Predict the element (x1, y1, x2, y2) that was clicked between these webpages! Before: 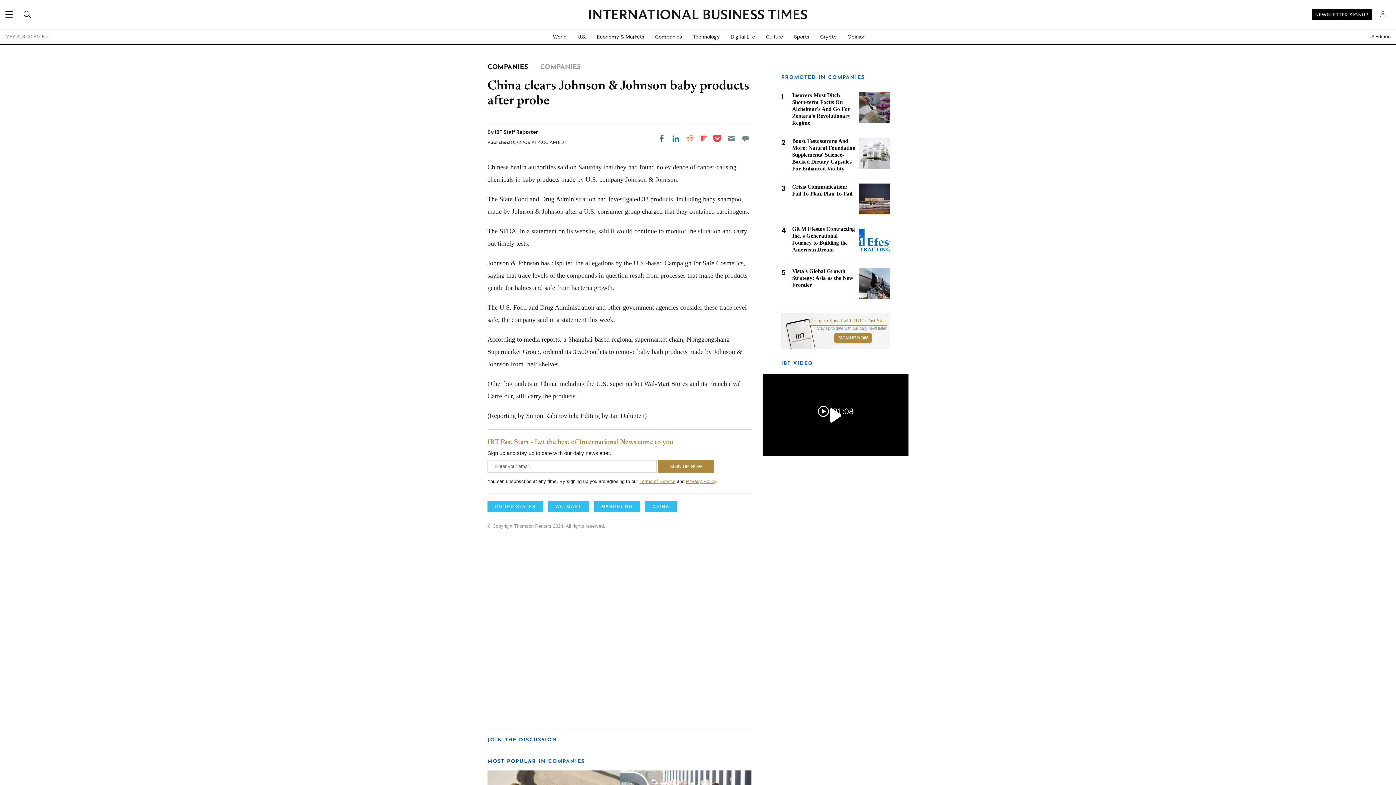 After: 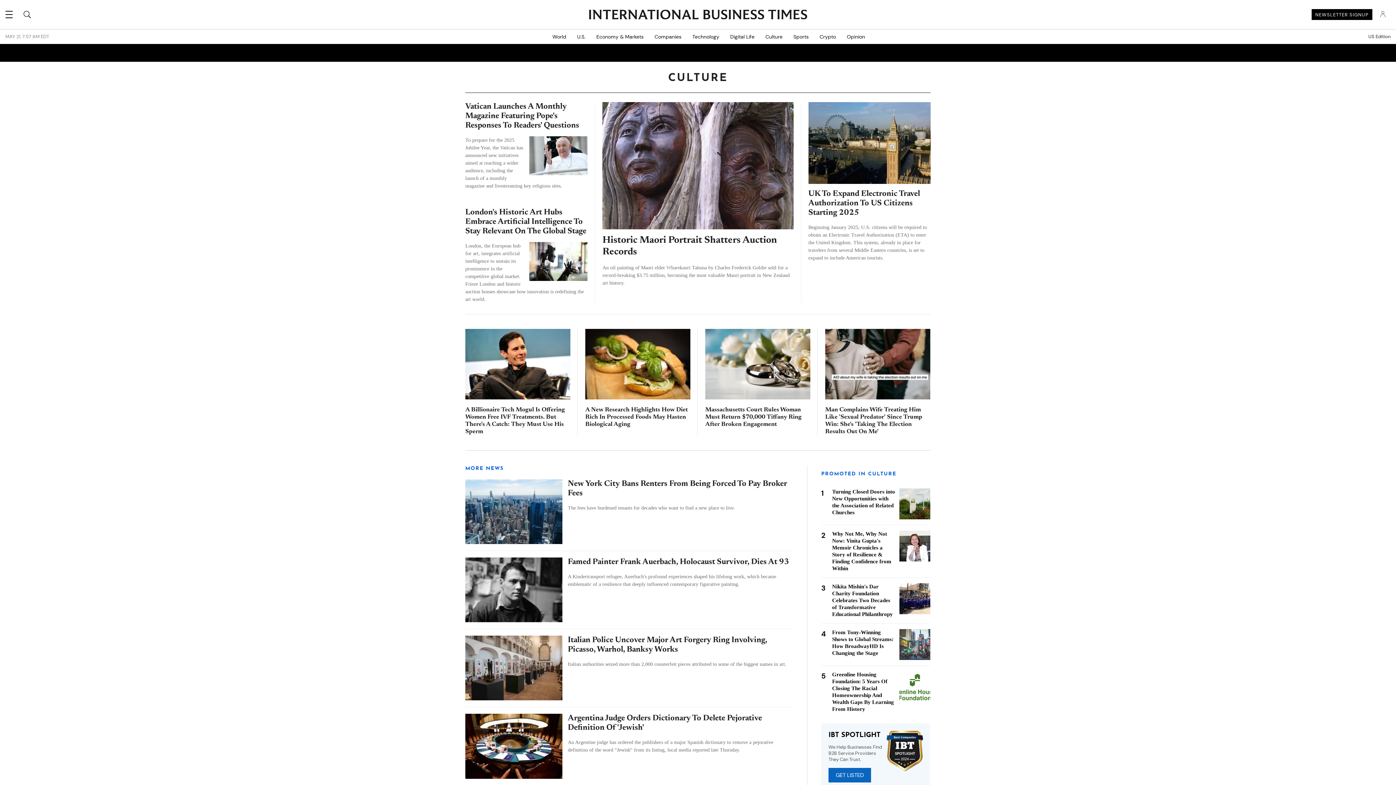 Action: bbox: (760, 29, 788, 44) label: Culture